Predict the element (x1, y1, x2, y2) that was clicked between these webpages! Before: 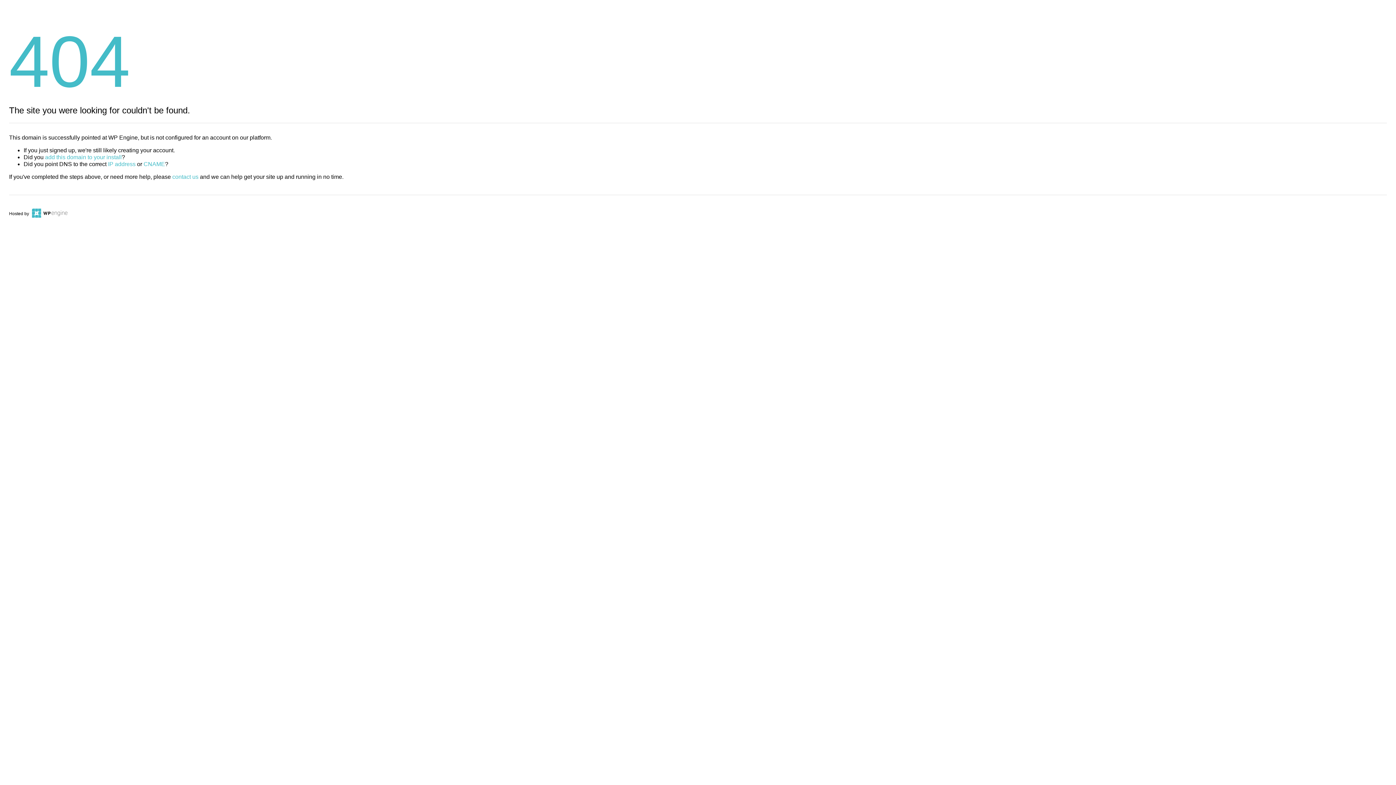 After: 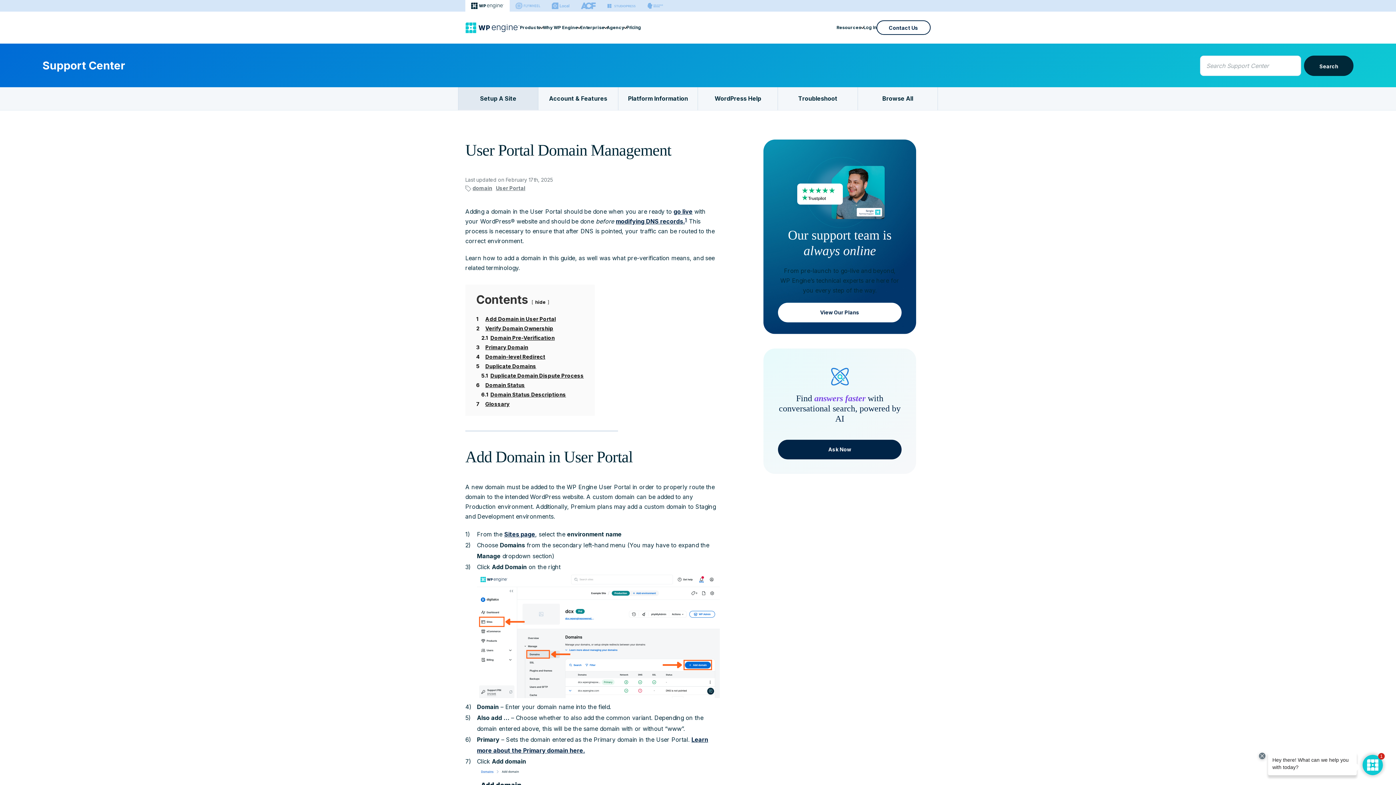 Action: bbox: (45, 154, 121, 160) label: add this domain to your install